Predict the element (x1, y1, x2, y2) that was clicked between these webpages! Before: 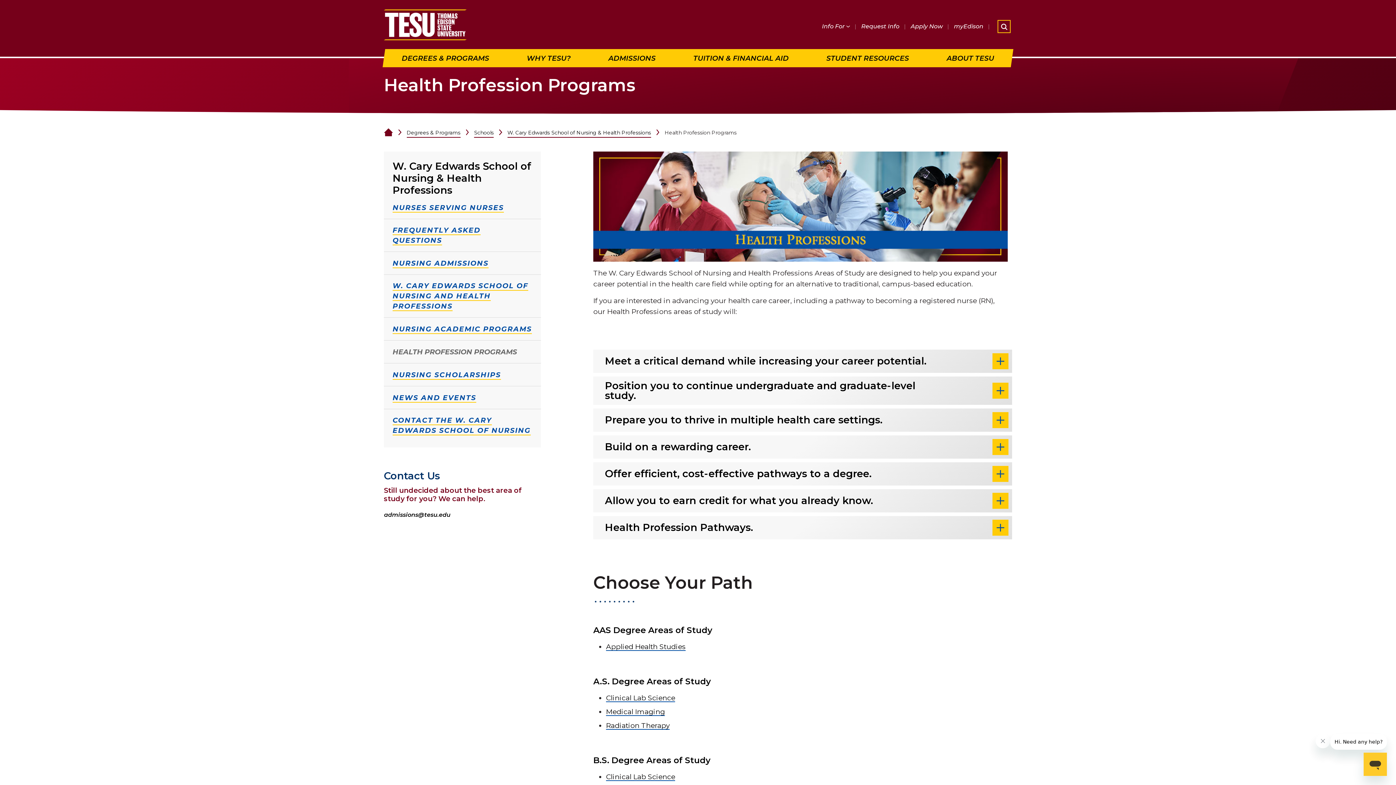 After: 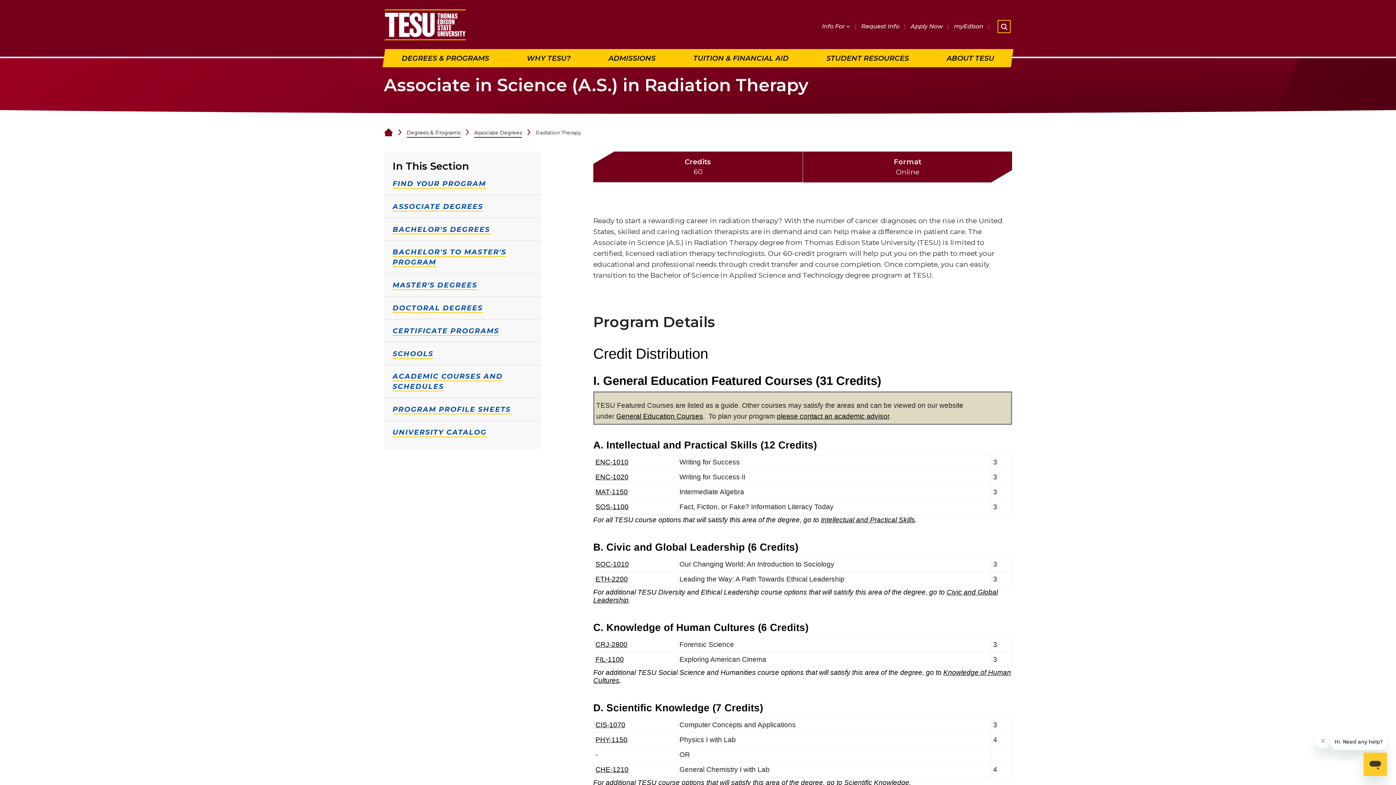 Action: label: Radiation Therapy bbox: (606, 721, 669, 730)